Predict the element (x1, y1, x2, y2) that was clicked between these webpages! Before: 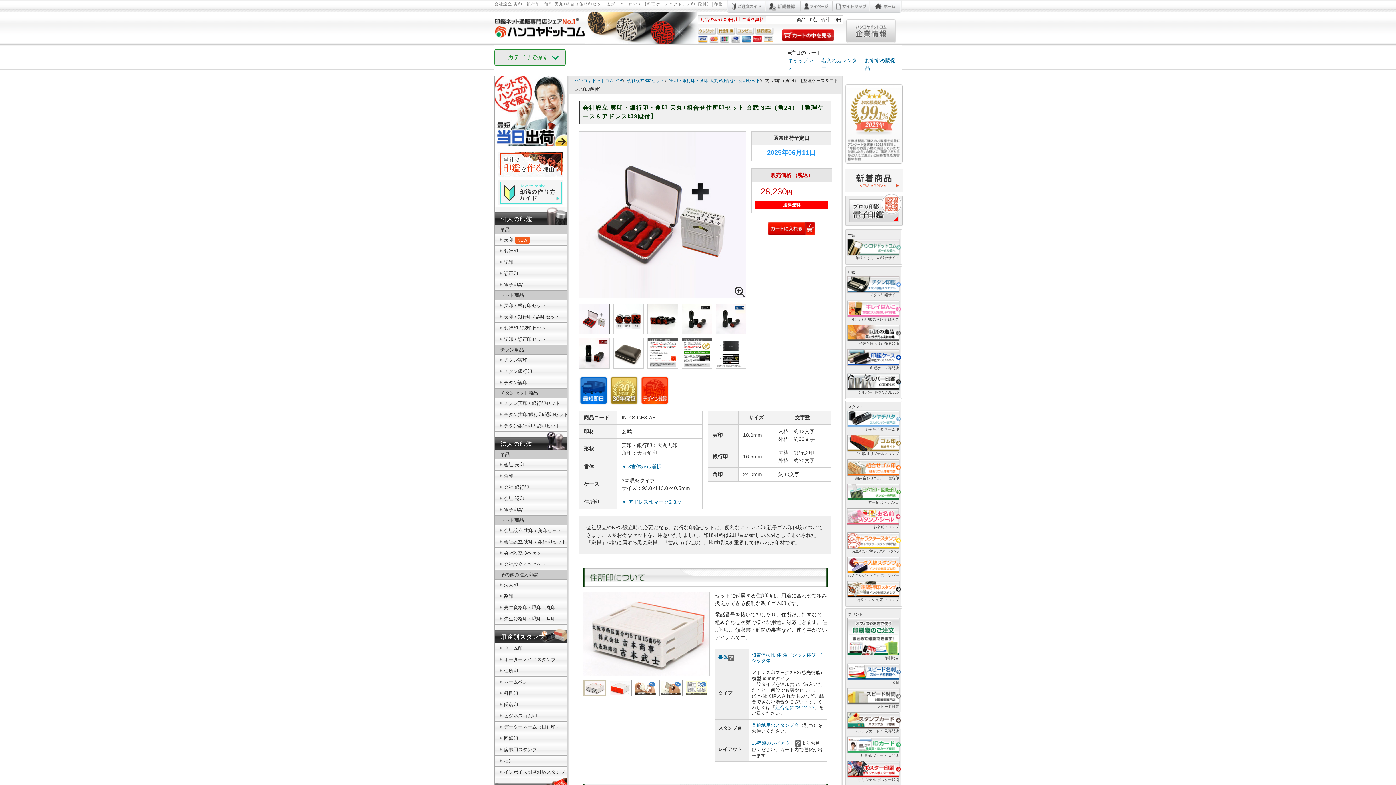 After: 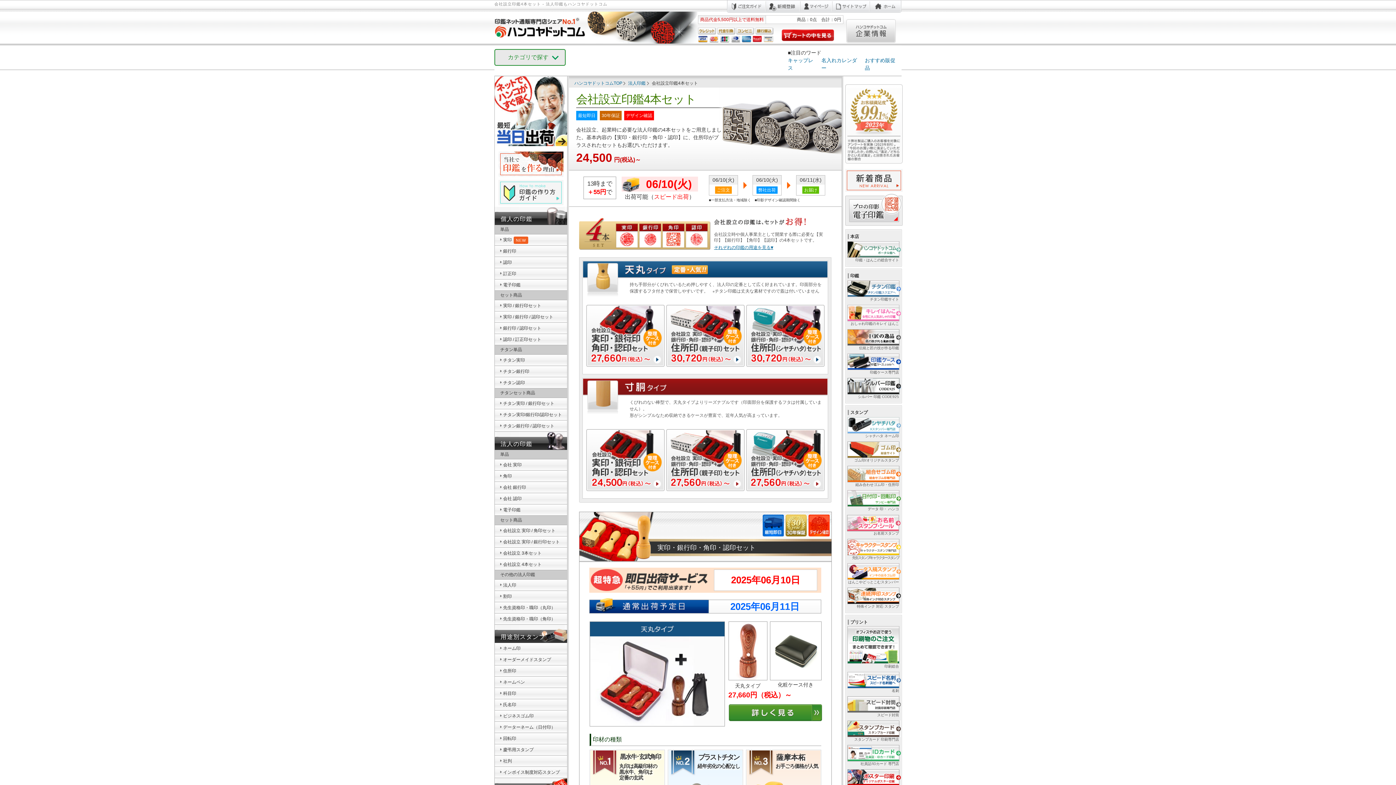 Action: label: 会社設立 4本セット bbox: (494, 559, 576, 570)